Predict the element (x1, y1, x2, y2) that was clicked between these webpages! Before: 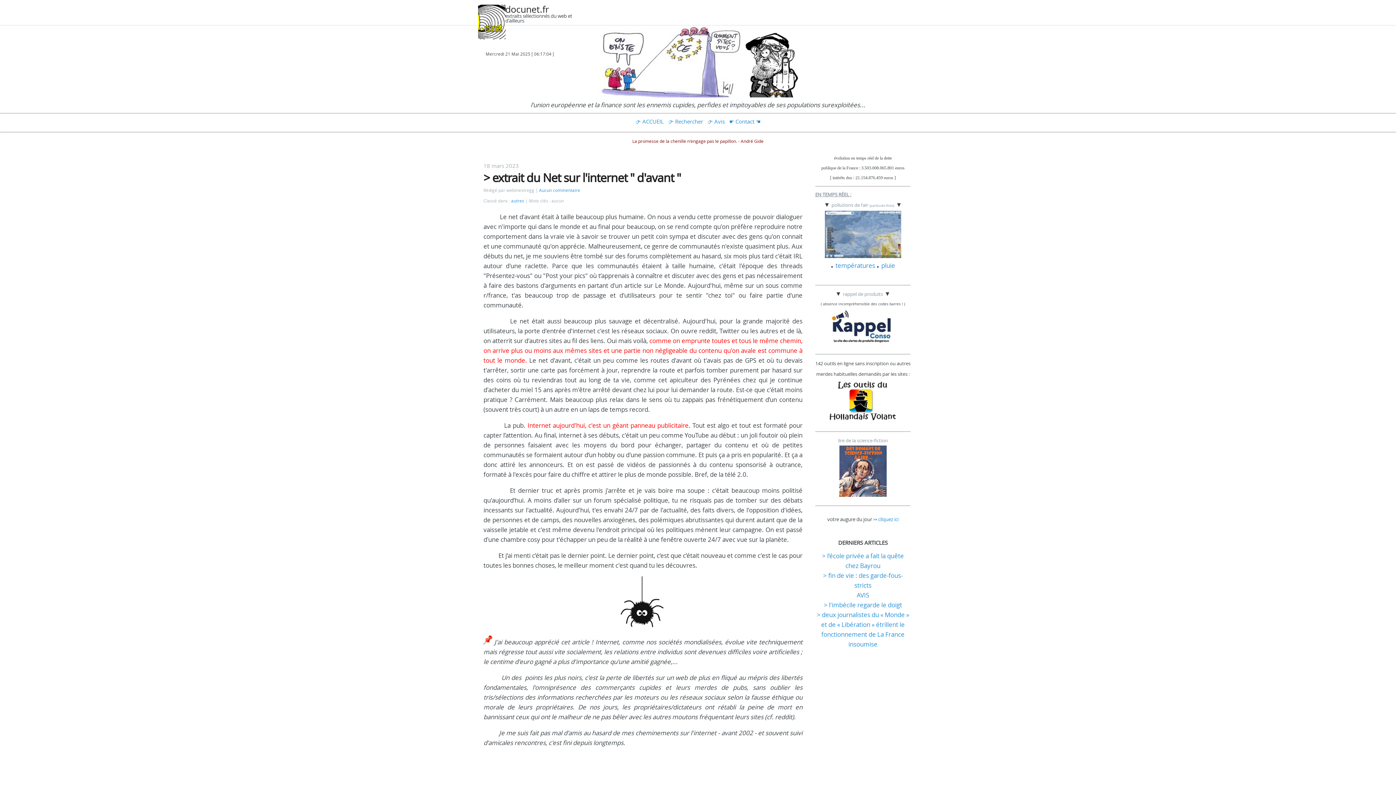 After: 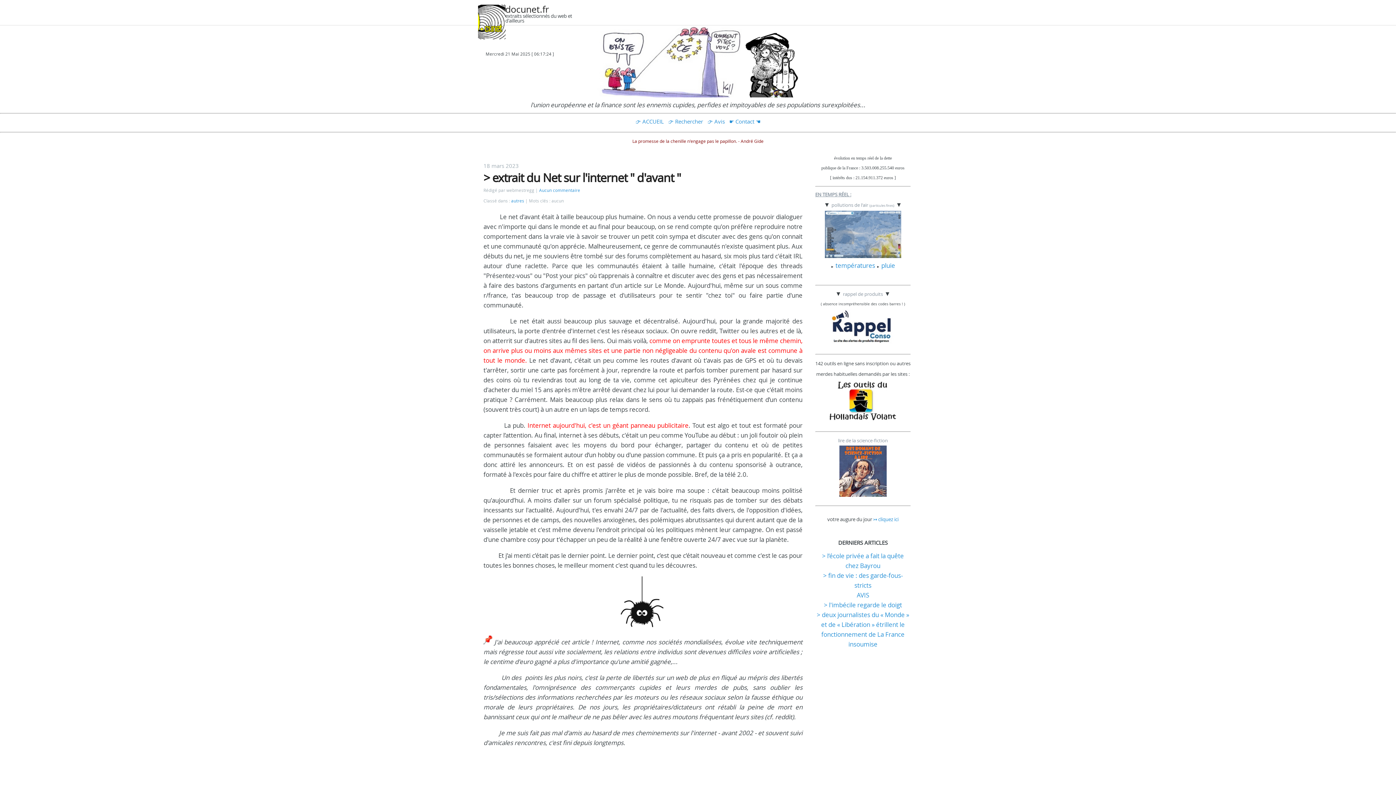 Action: bbox: (825, 338, 901, 347)